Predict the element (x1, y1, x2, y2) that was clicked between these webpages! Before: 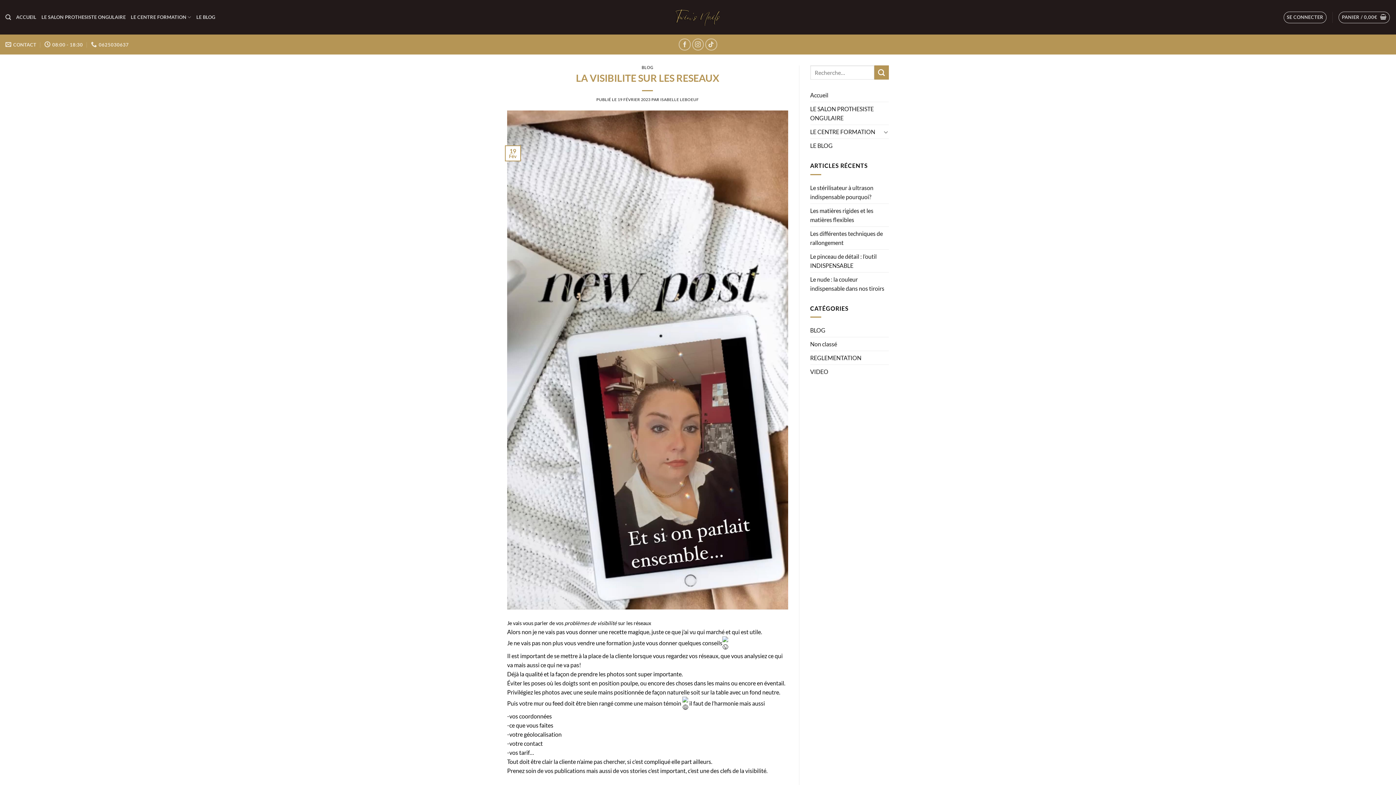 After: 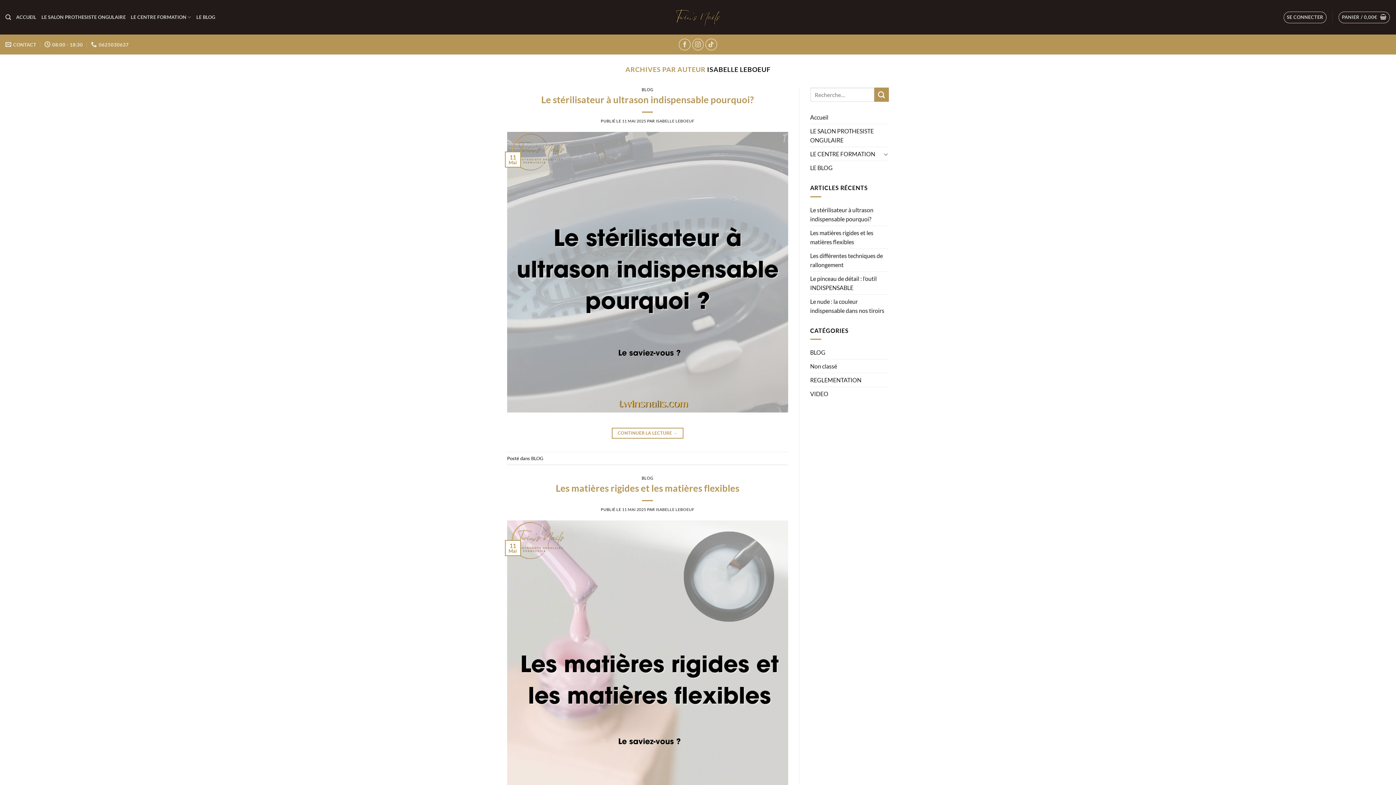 Action: bbox: (660, 96, 698, 101) label: ISABELLE LEBOEUF